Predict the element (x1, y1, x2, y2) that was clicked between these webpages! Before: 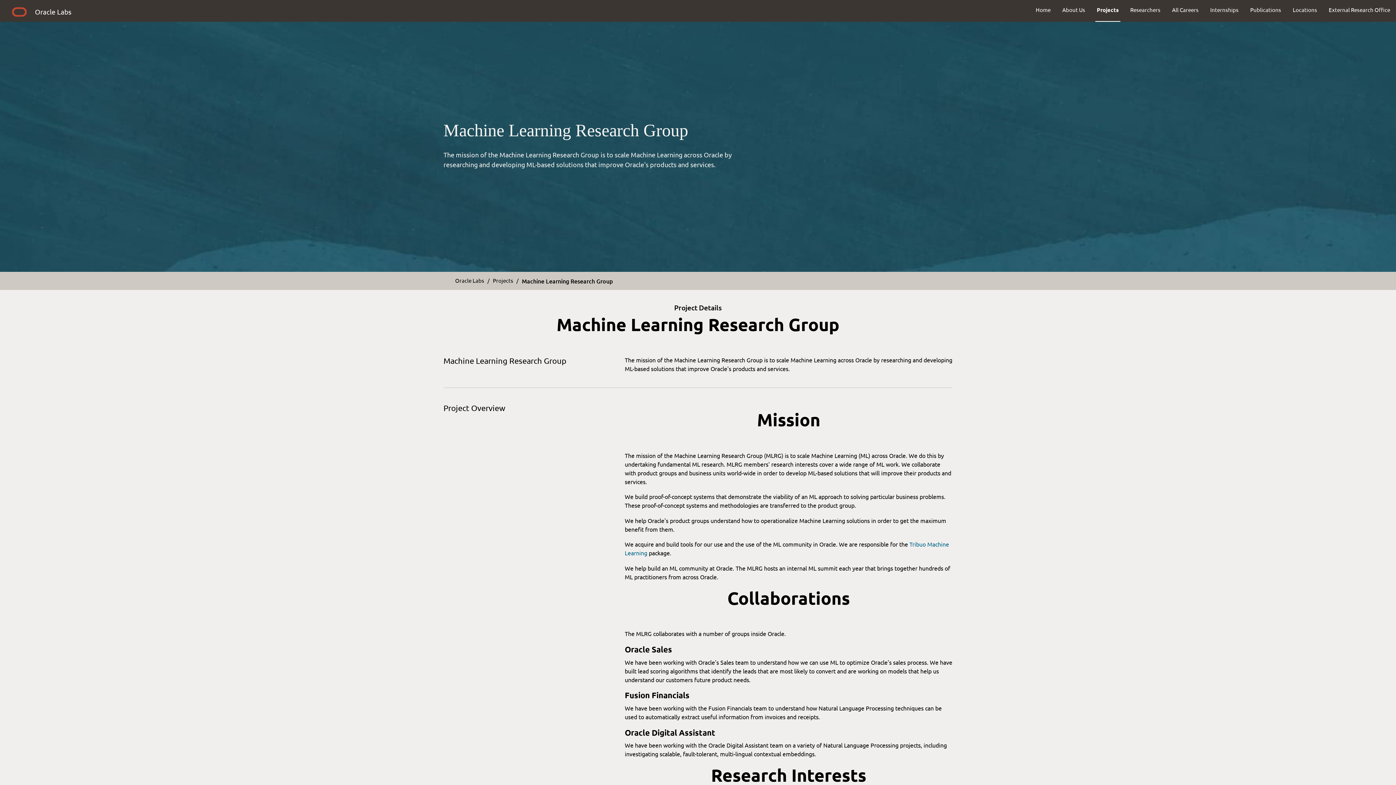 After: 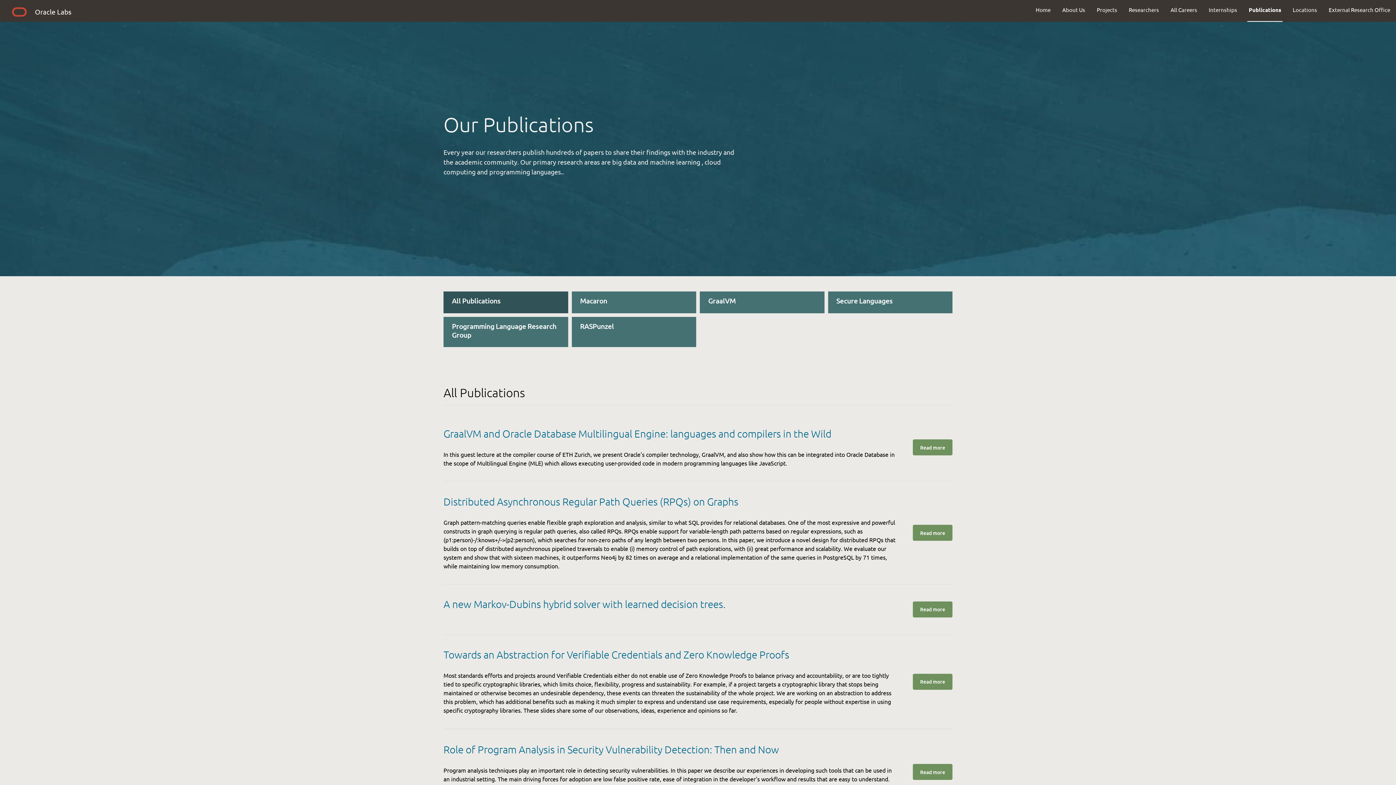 Action: bbox: (1244, 0, 1287, 19) label: Publications